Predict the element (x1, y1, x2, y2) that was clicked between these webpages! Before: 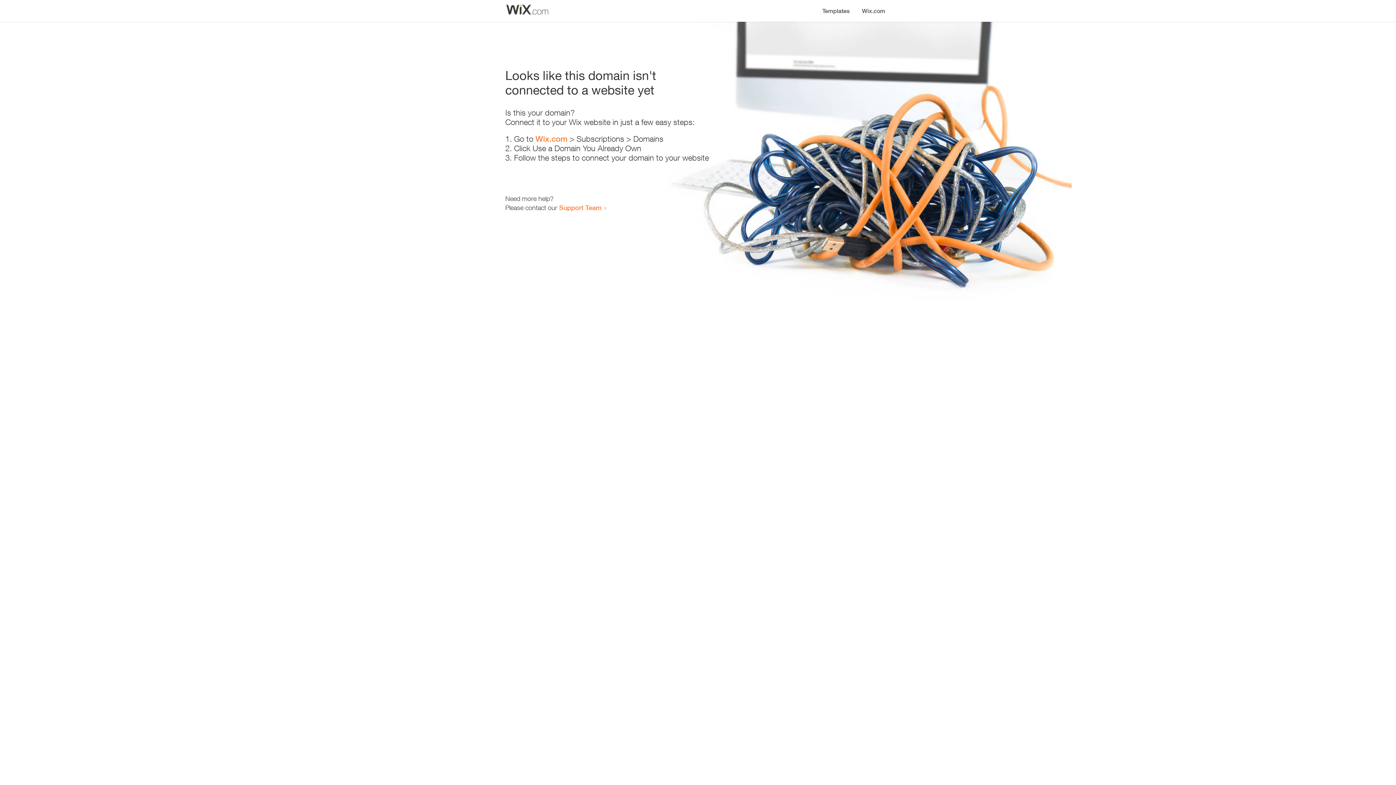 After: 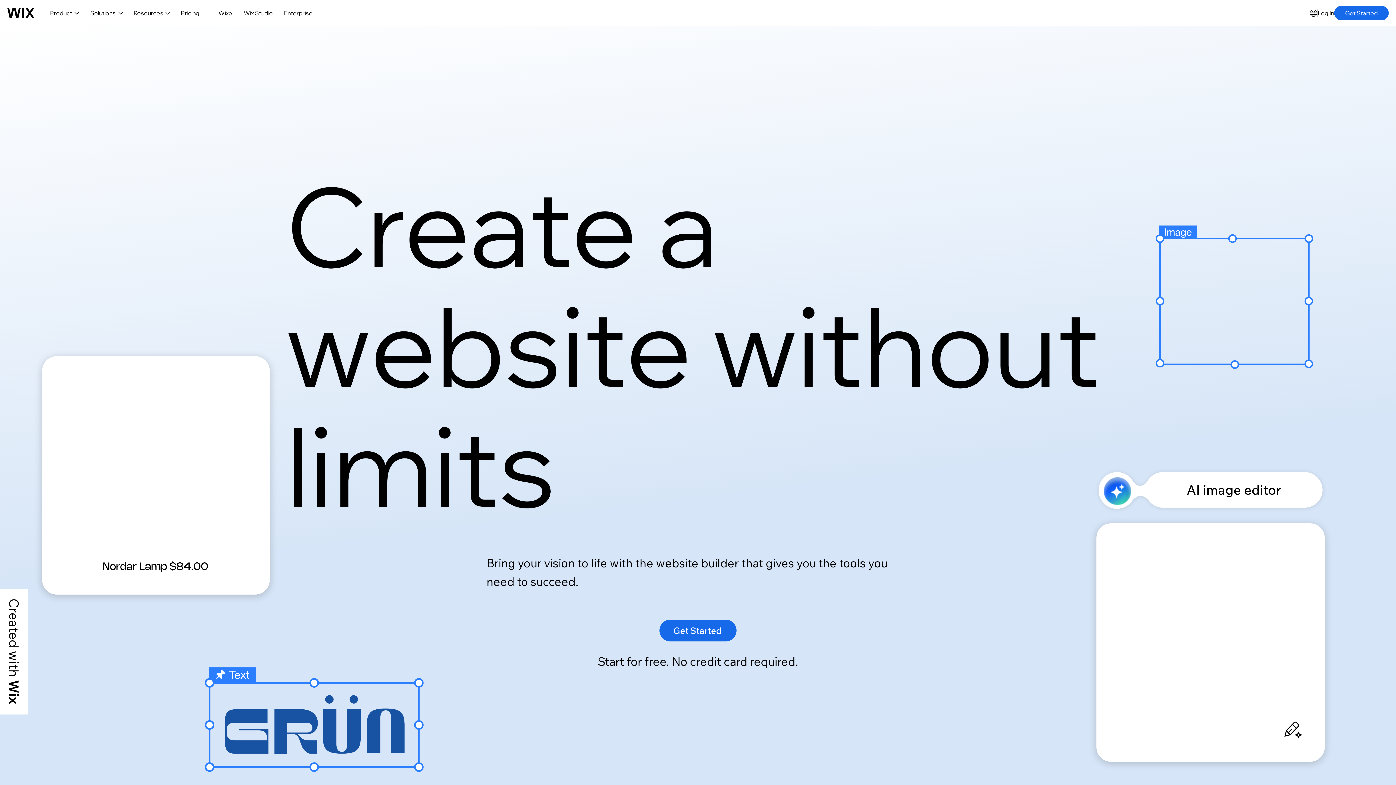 Action: label: Wix.com bbox: (856, 0, 890, 14)